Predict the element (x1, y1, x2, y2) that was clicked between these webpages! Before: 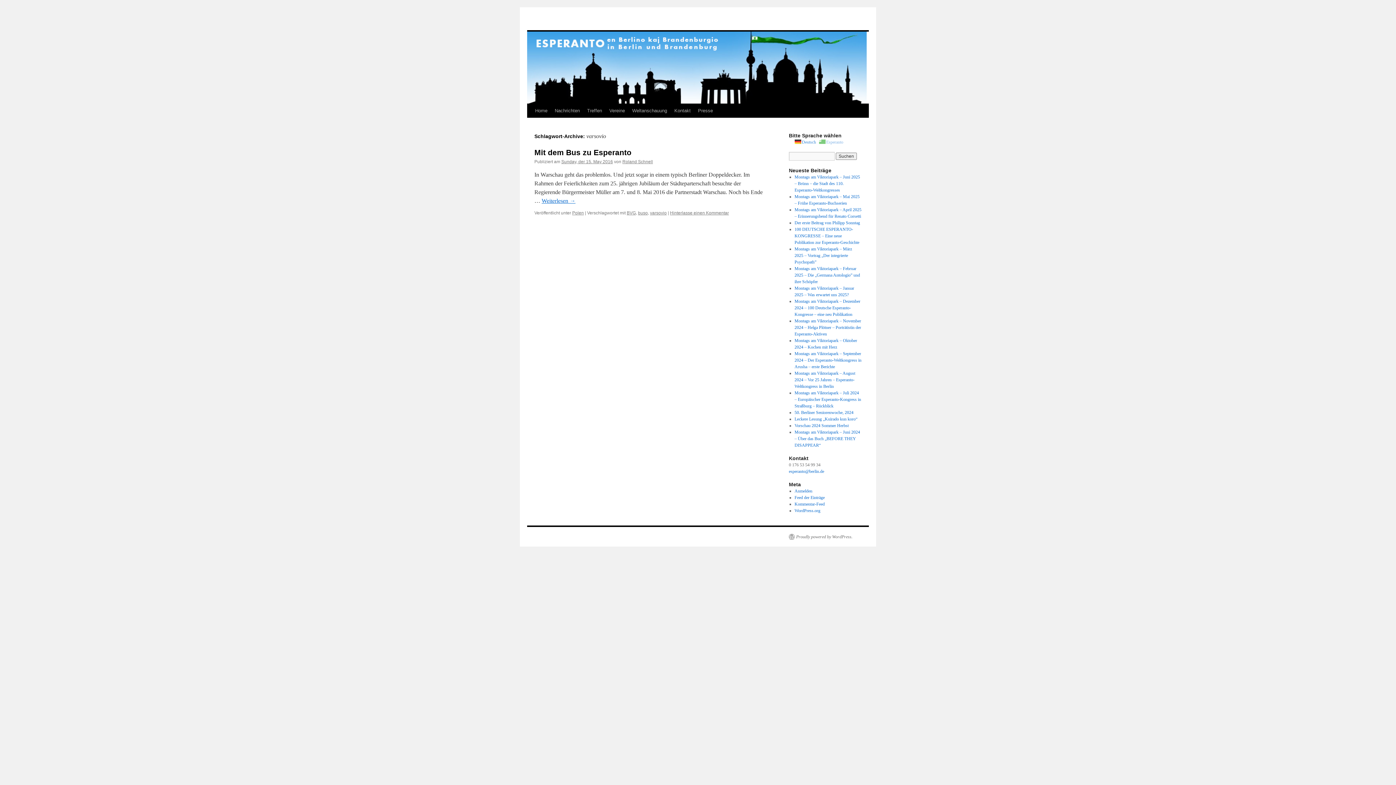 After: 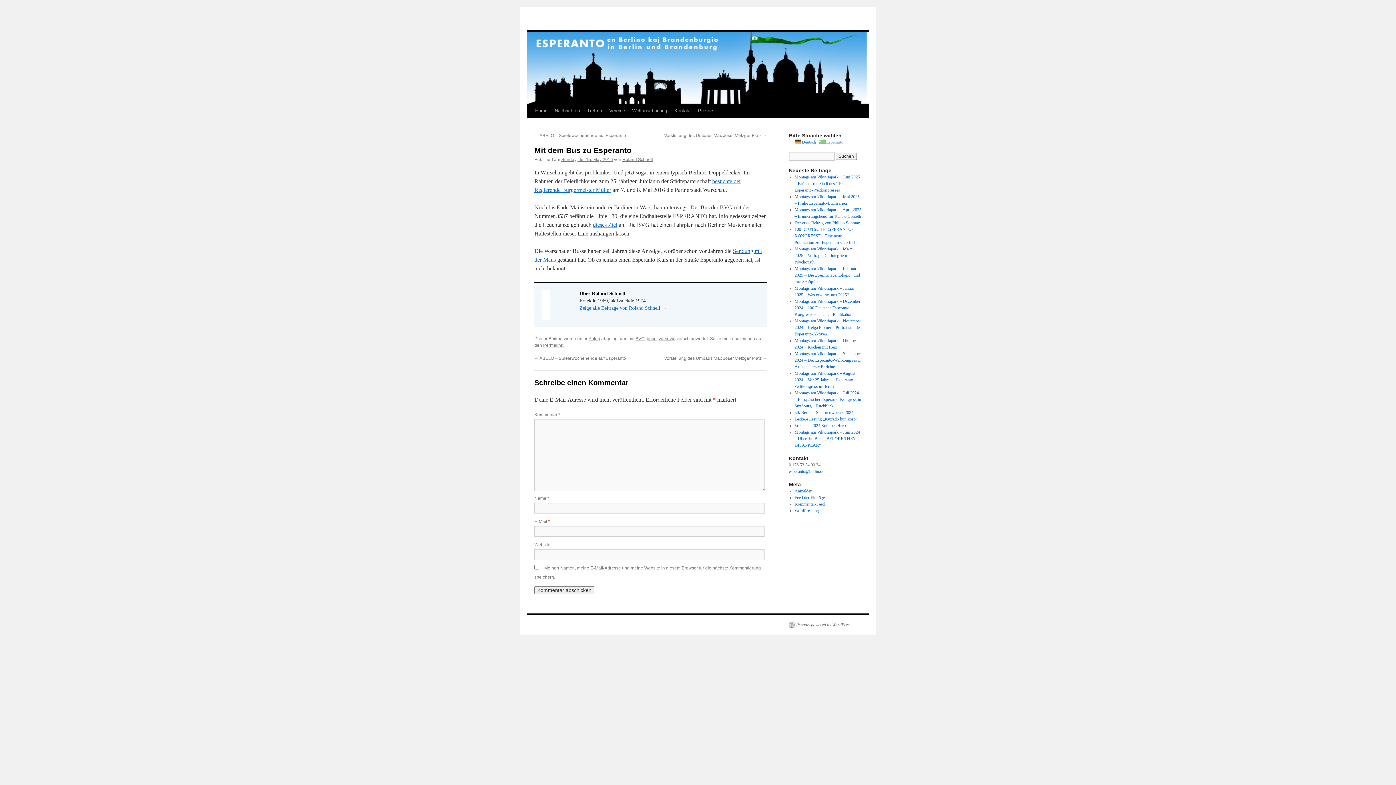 Action: bbox: (541, 197, 575, 204) label: Weiterlesen →